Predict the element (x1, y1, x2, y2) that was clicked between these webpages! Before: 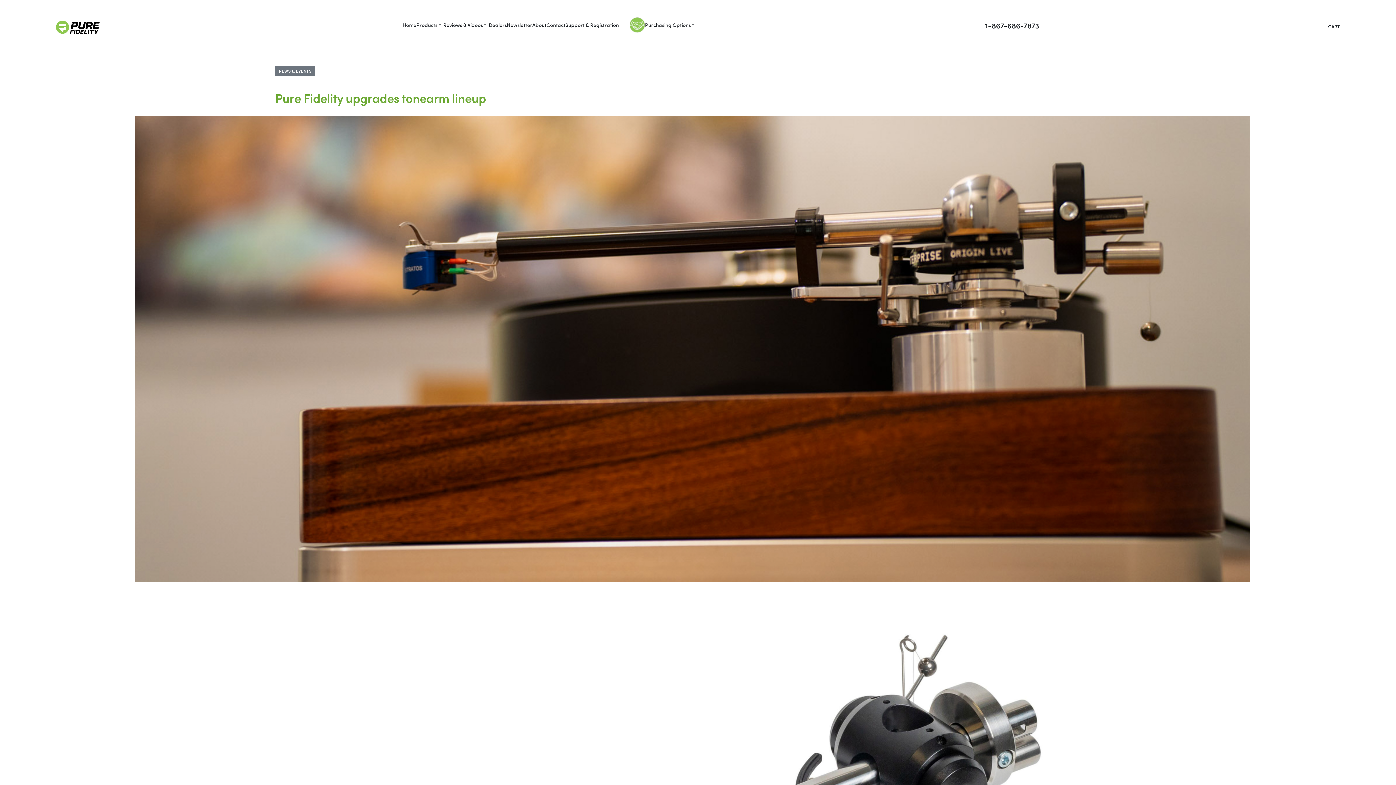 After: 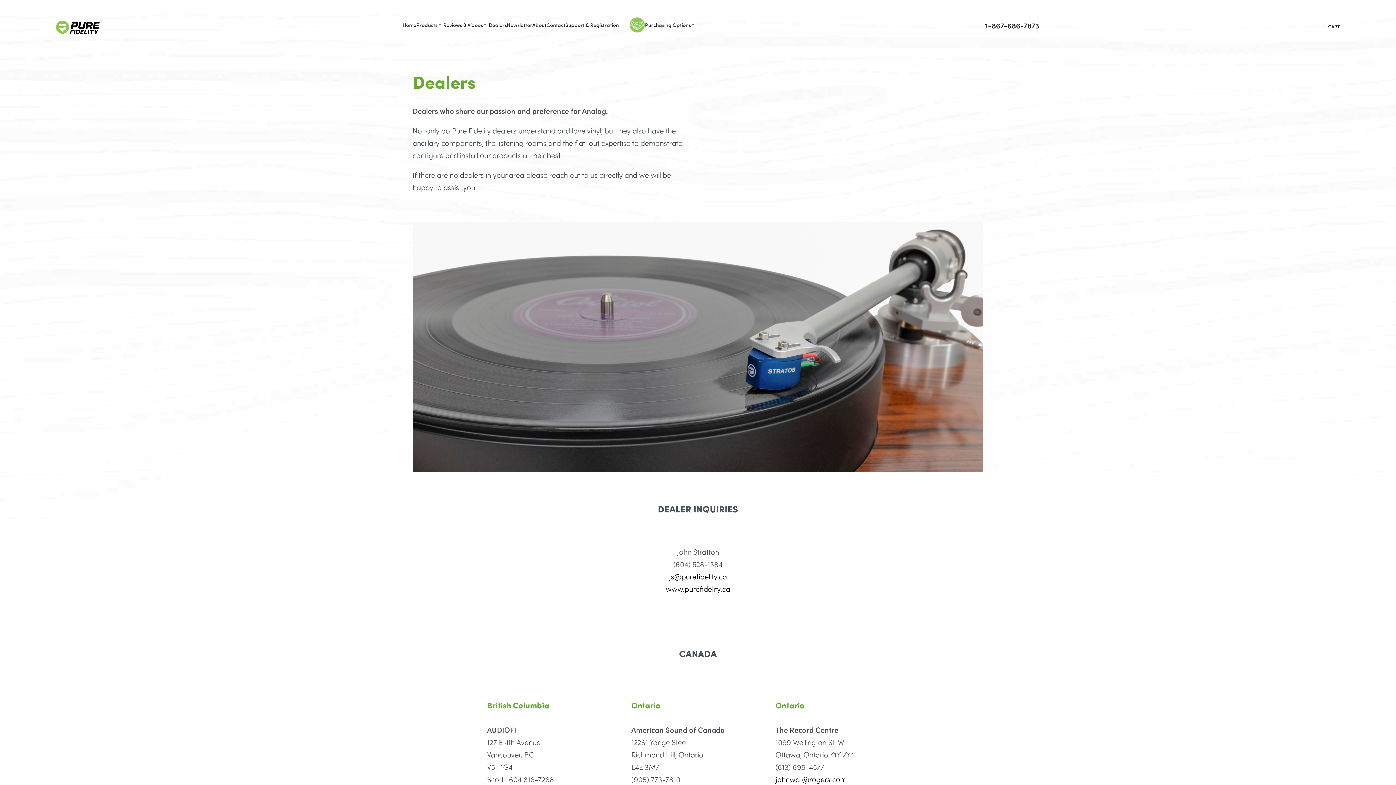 Action: label: Dealers bbox: (488, 20, 506, 28)